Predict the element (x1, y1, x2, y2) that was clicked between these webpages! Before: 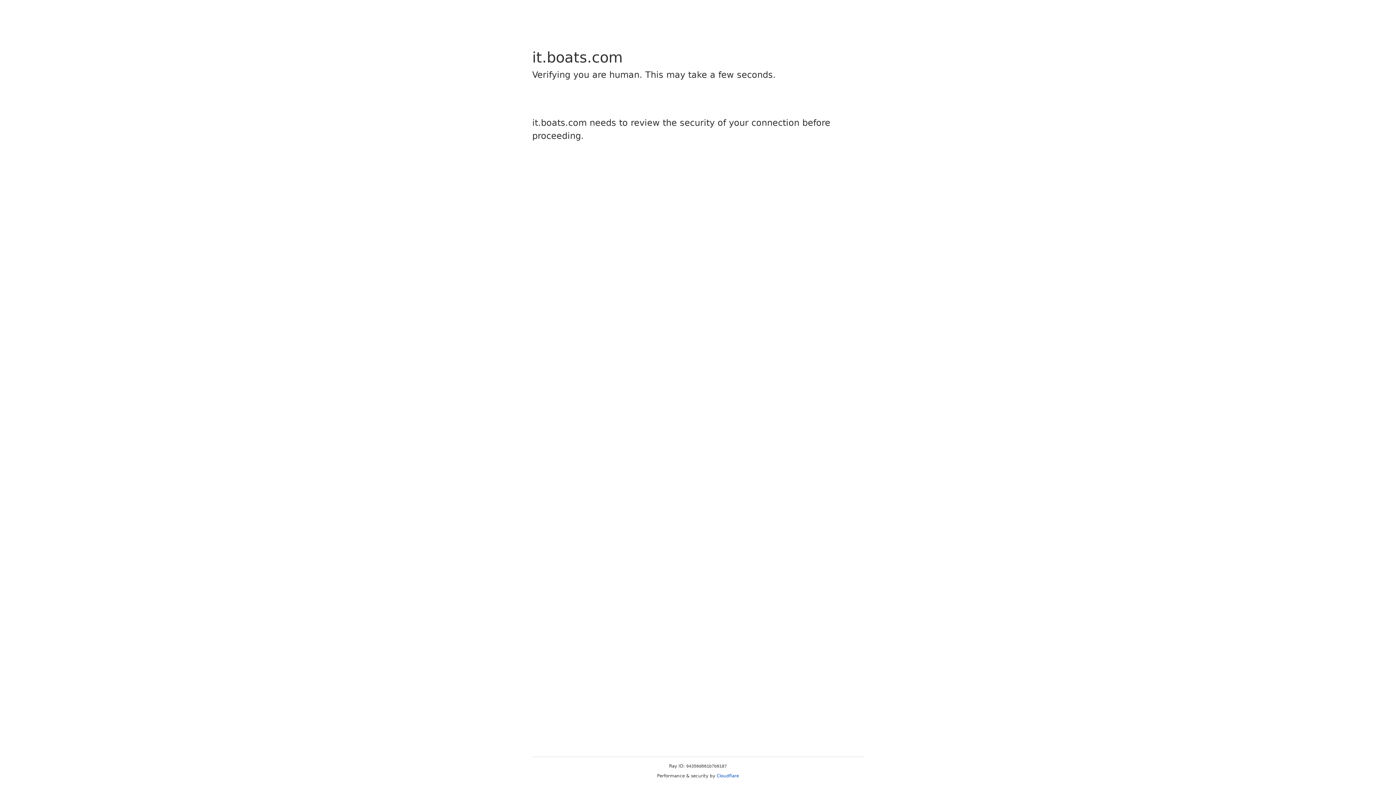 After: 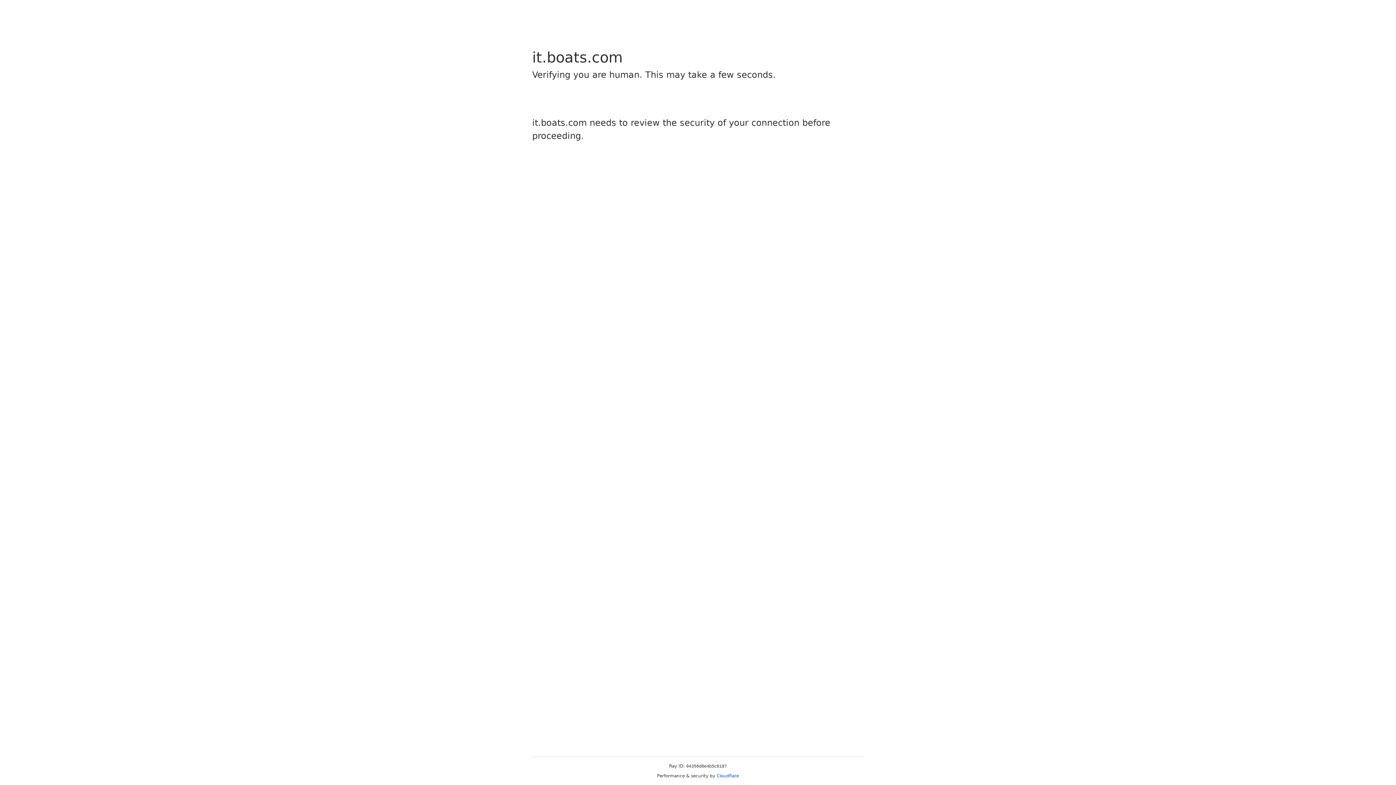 Action: bbox: (716, 773, 739, 778) label: Cloudflare